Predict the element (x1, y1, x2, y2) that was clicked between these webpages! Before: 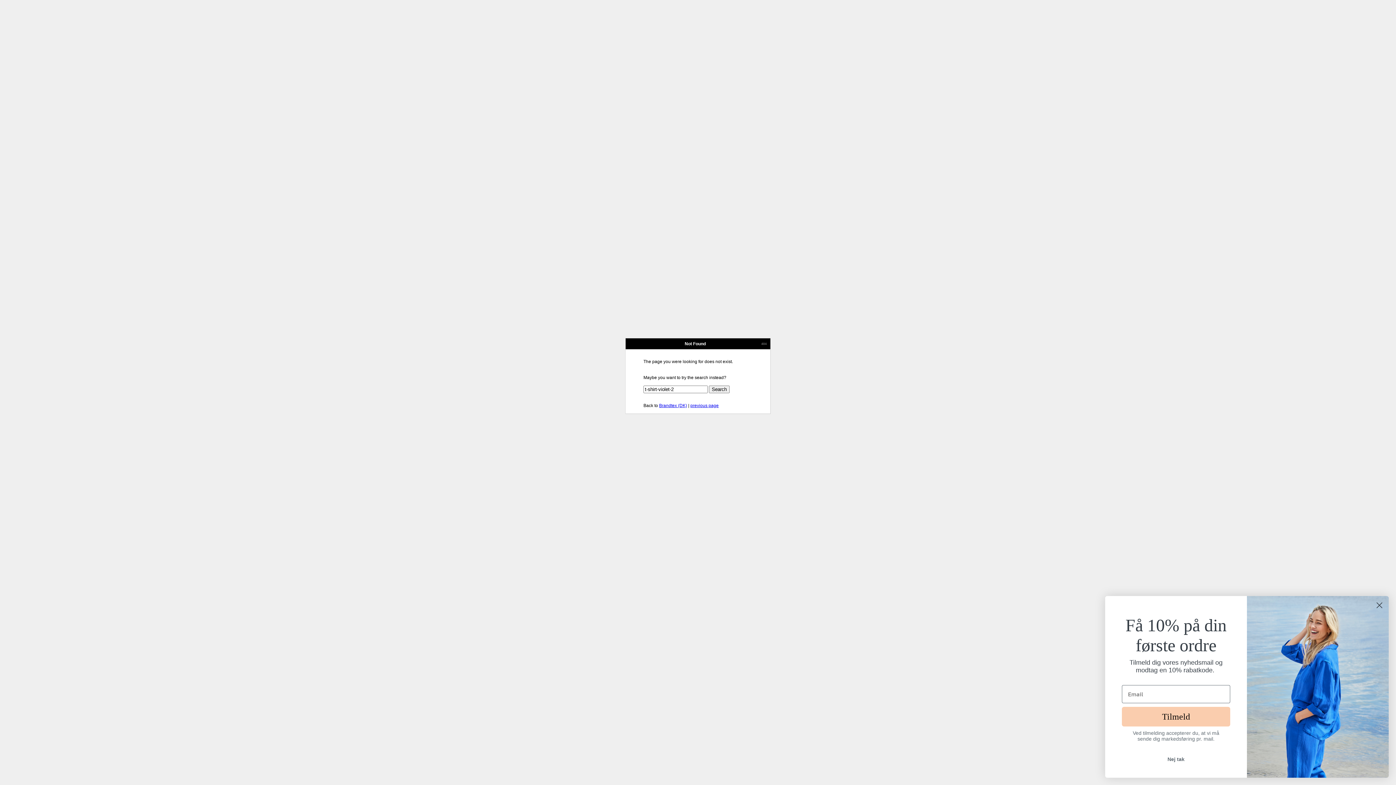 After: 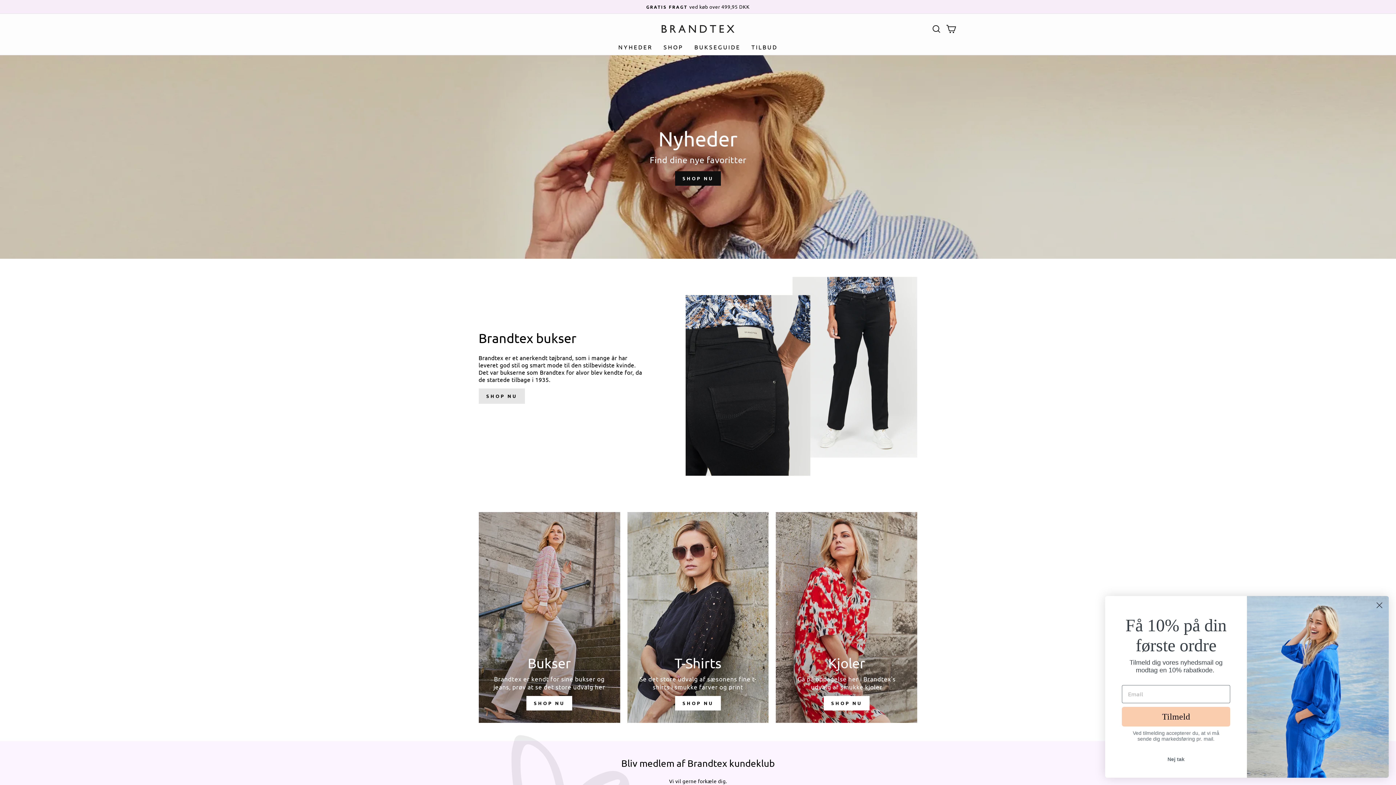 Action: bbox: (659, 403, 687, 408) label: Brandtex (DK)